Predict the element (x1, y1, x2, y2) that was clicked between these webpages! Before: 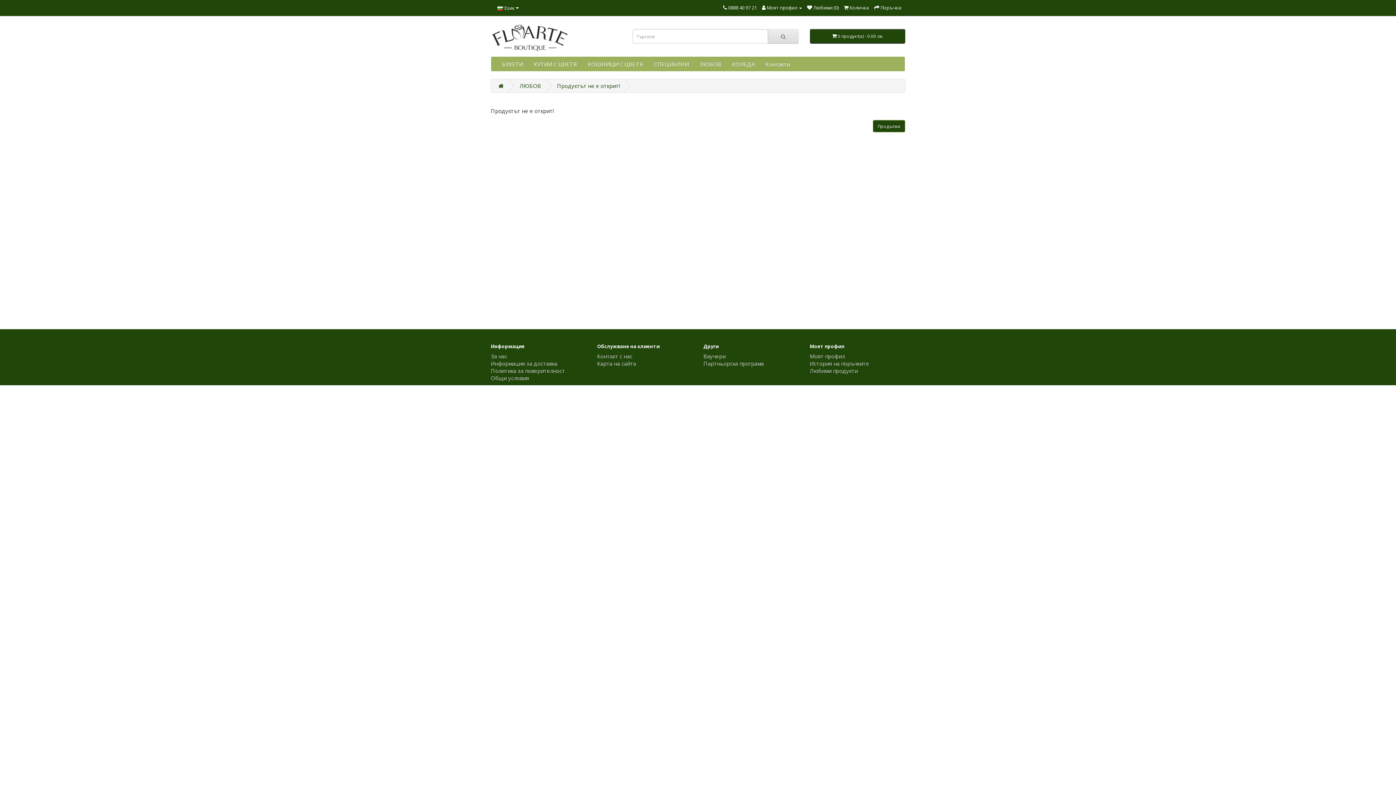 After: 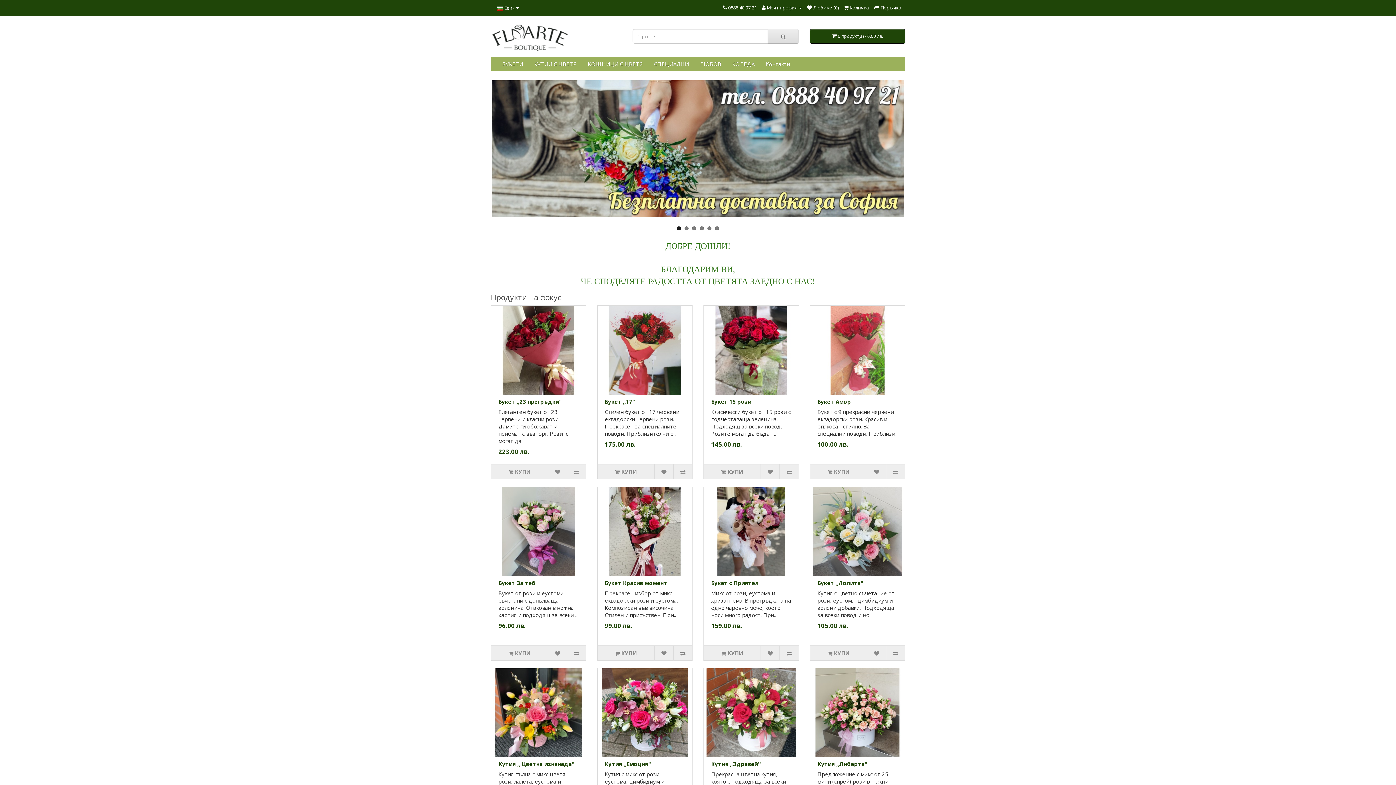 Action: bbox: (490, 23, 621, 52)